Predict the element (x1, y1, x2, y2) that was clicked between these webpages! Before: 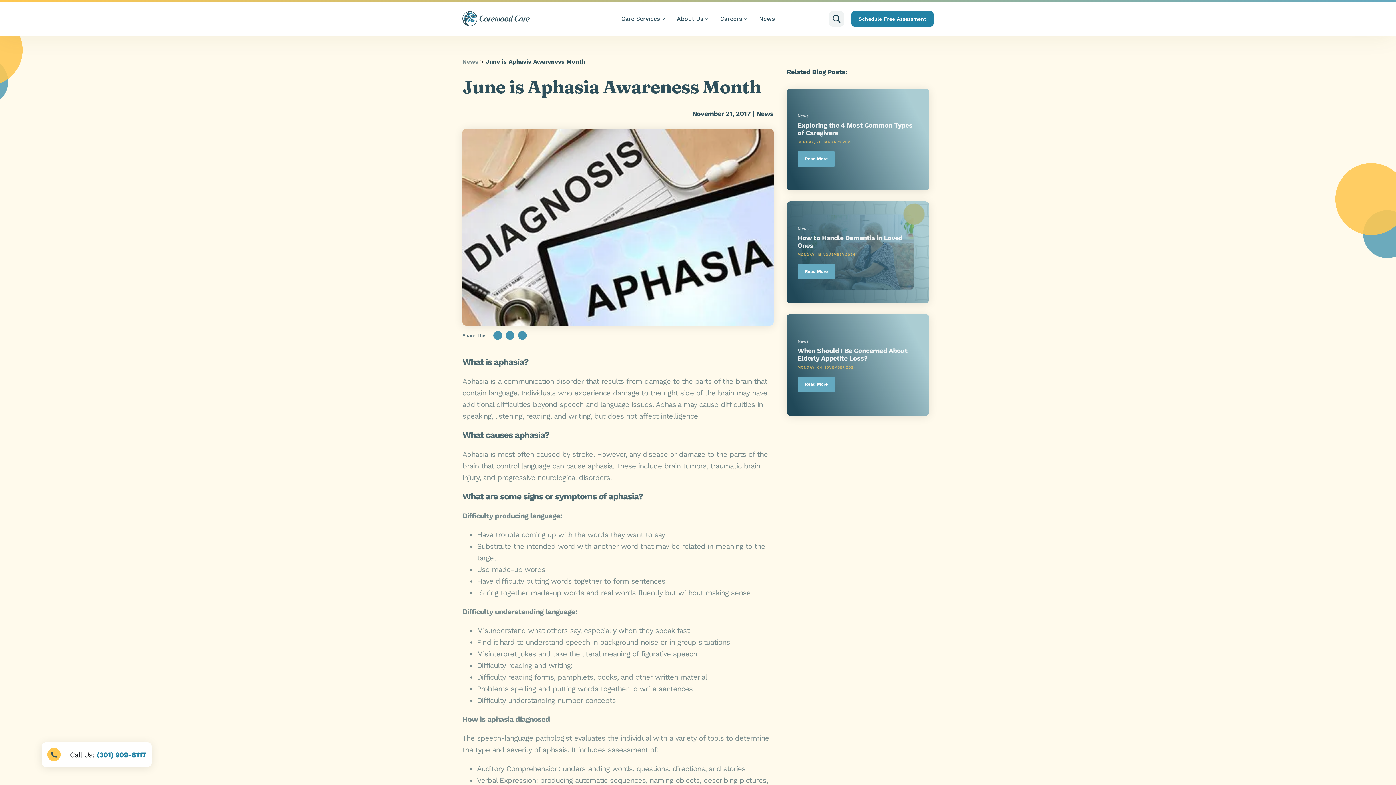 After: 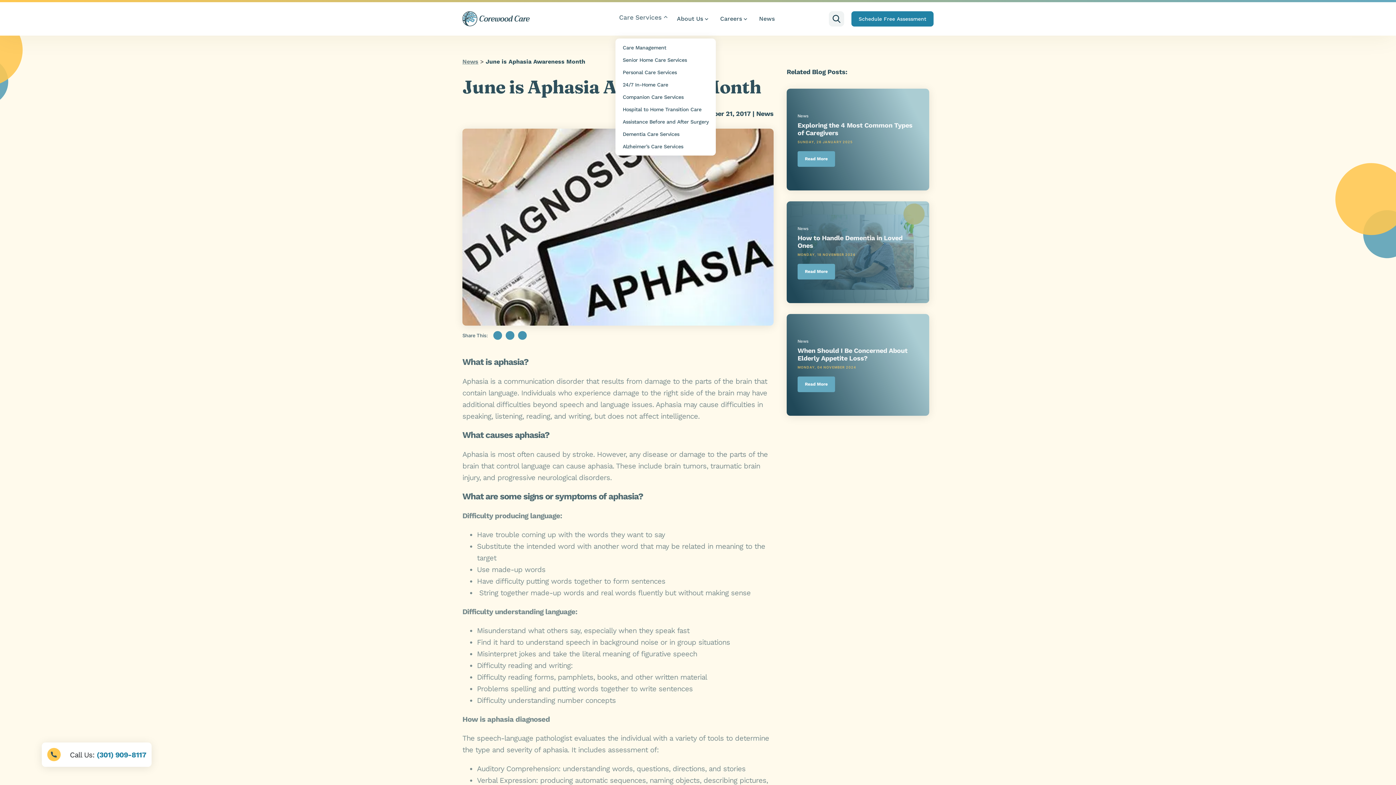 Action: bbox: (618, 11, 668, 26) label: Care Services